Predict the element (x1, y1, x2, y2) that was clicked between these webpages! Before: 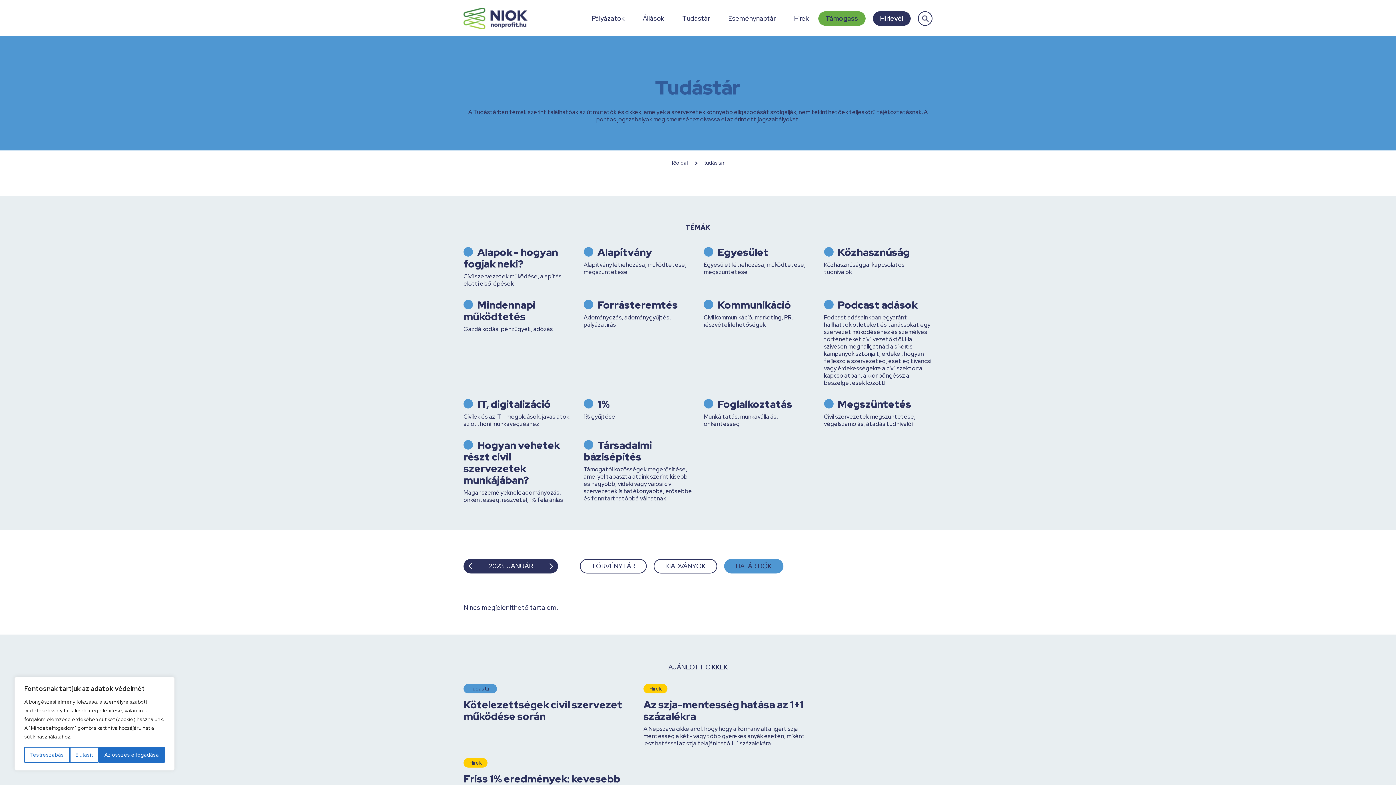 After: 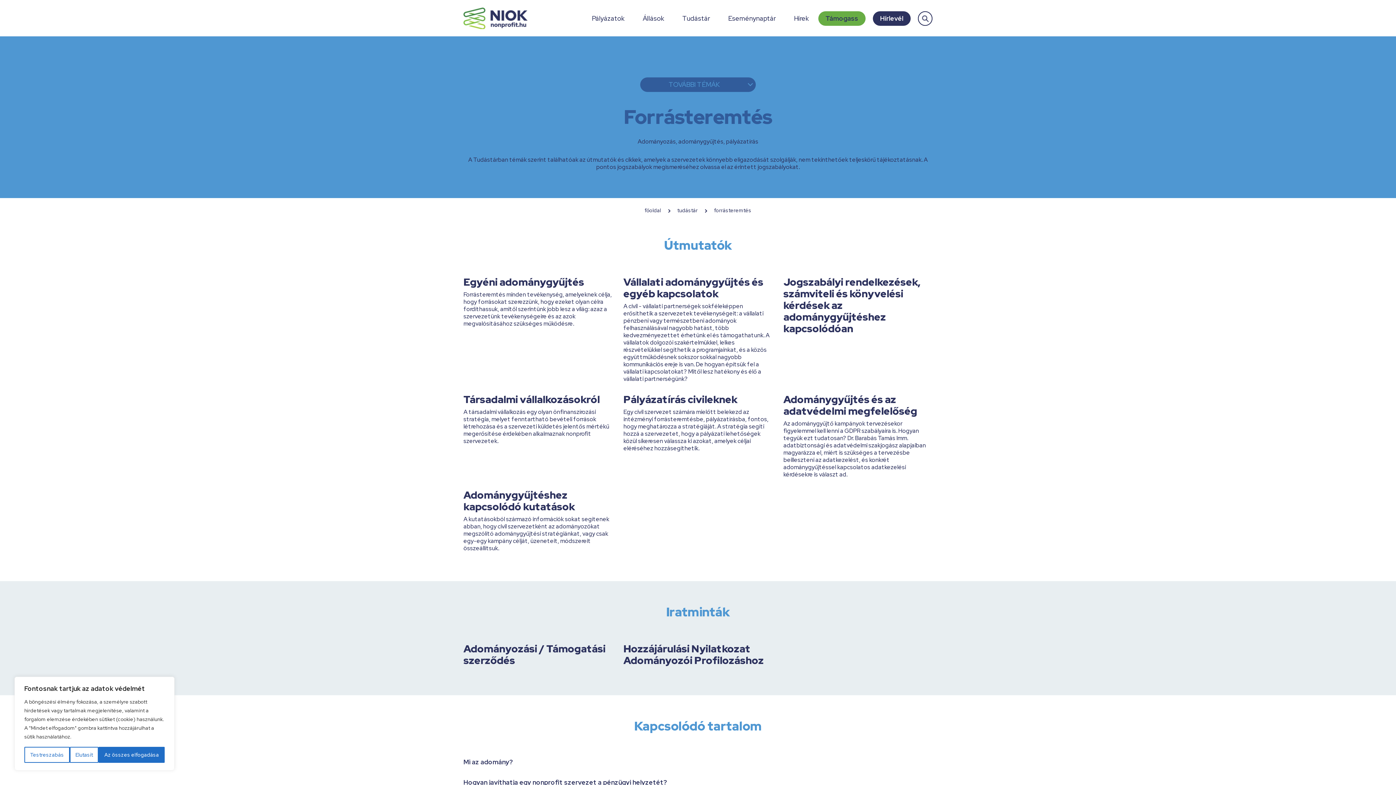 Action: bbox: (597, 298, 678, 312) label: Forrásteremtés